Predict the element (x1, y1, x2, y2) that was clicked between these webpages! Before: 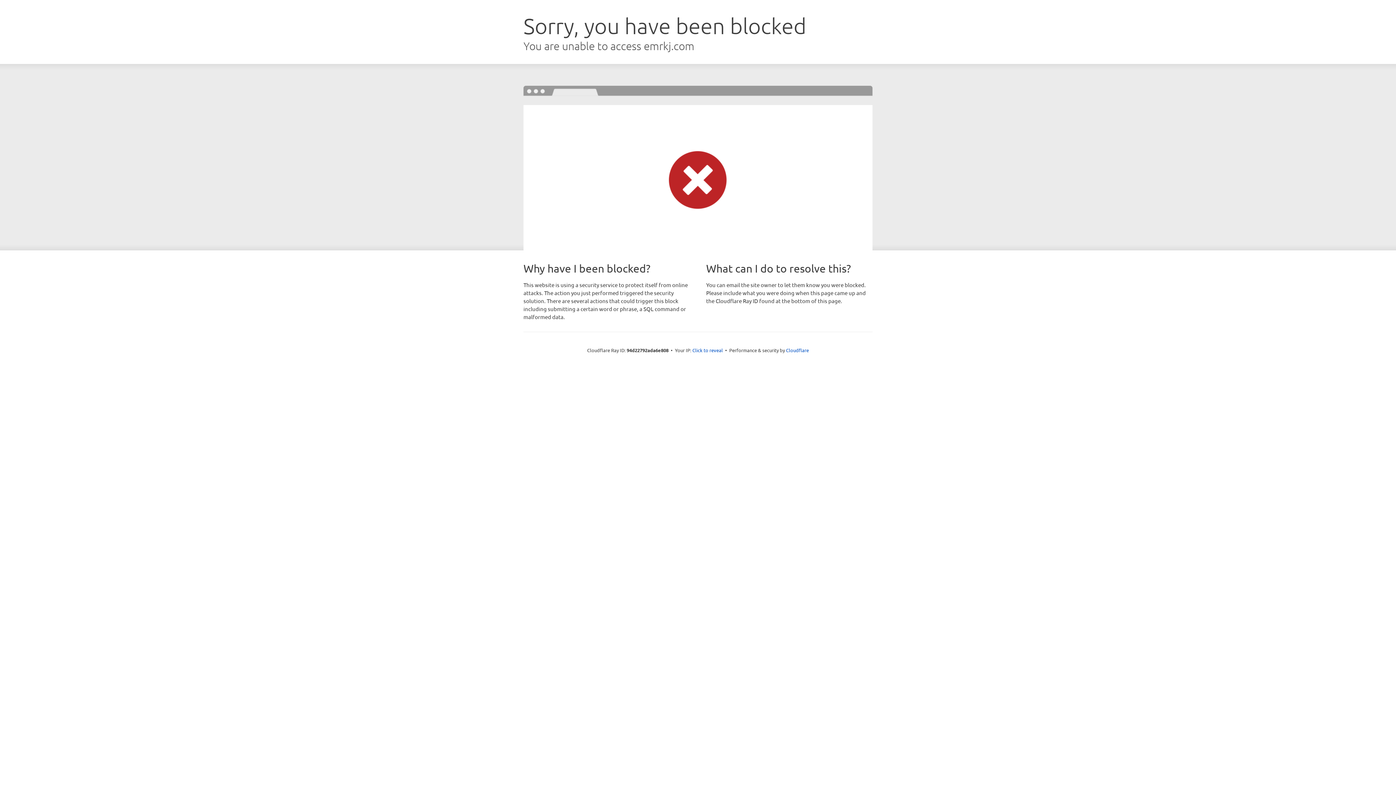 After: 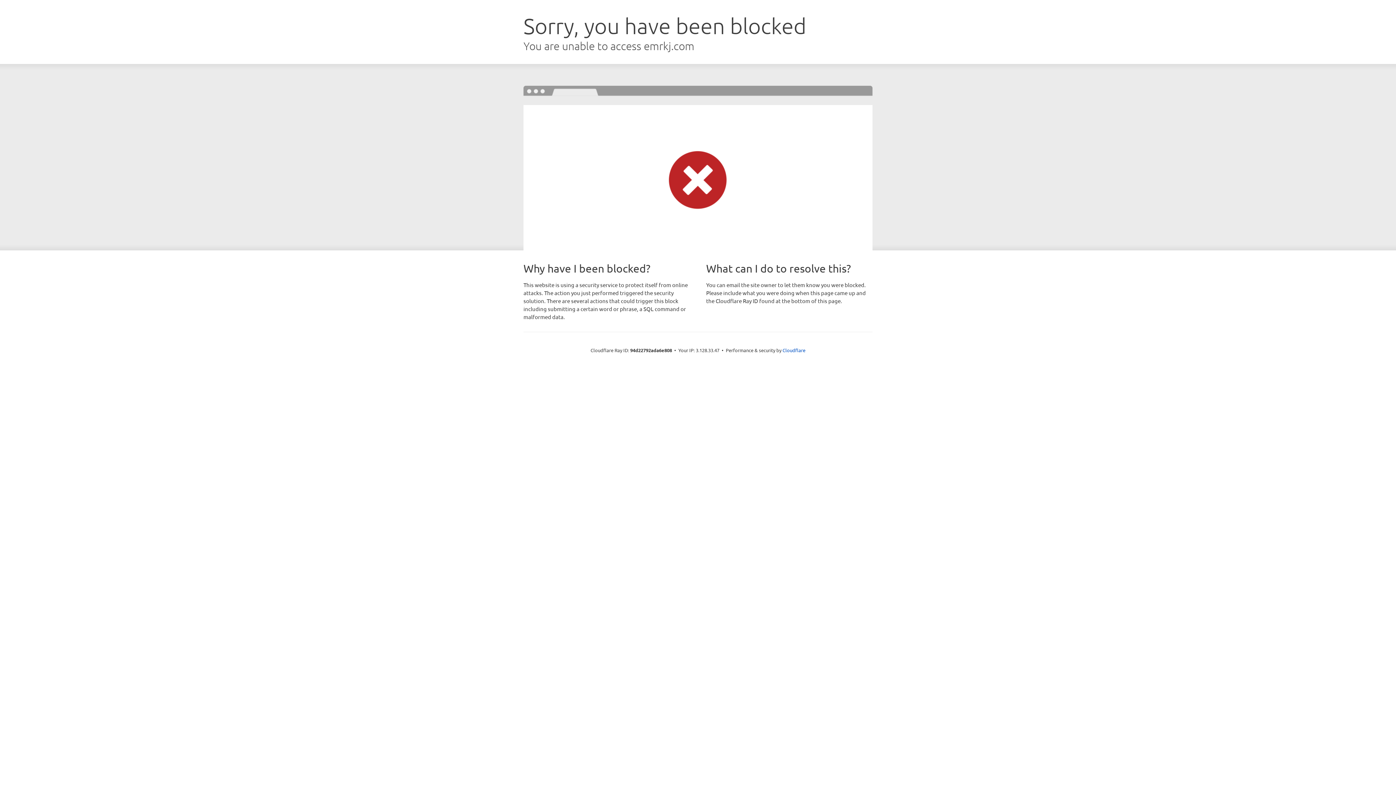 Action: label: Click to reveal bbox: (692, 346, 723, 353)